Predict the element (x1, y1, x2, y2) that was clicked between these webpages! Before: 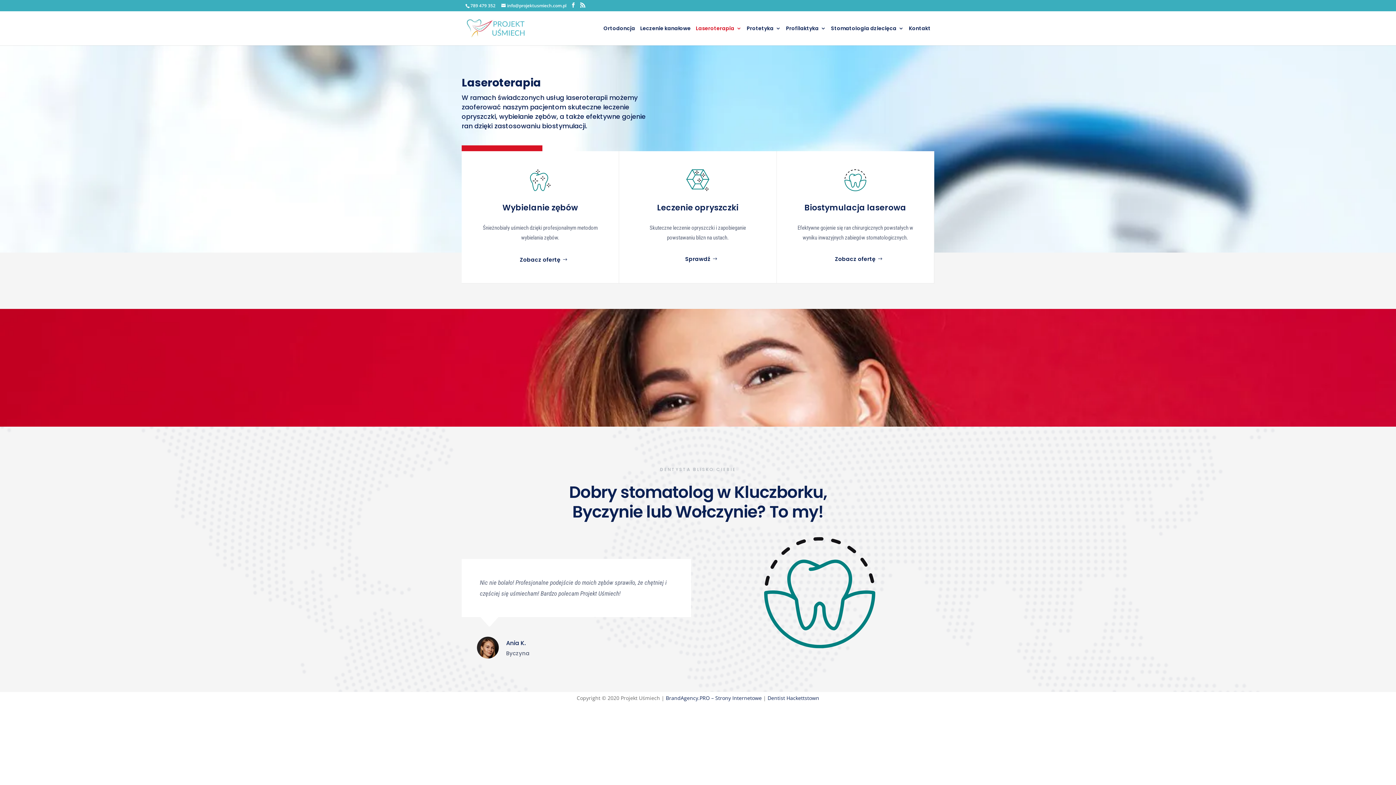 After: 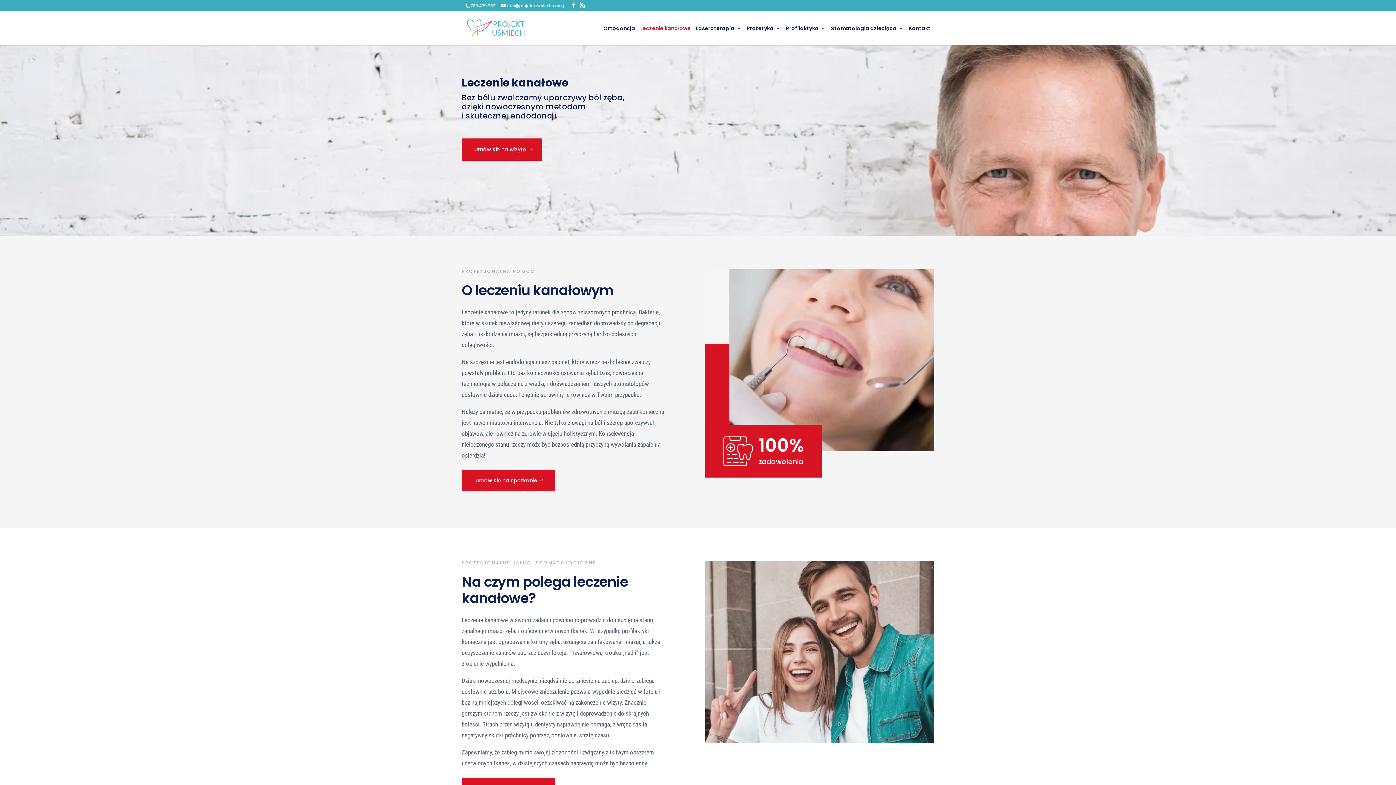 Action: bbox: (640, 25, 690, 45) label: Leczenie kanałowe